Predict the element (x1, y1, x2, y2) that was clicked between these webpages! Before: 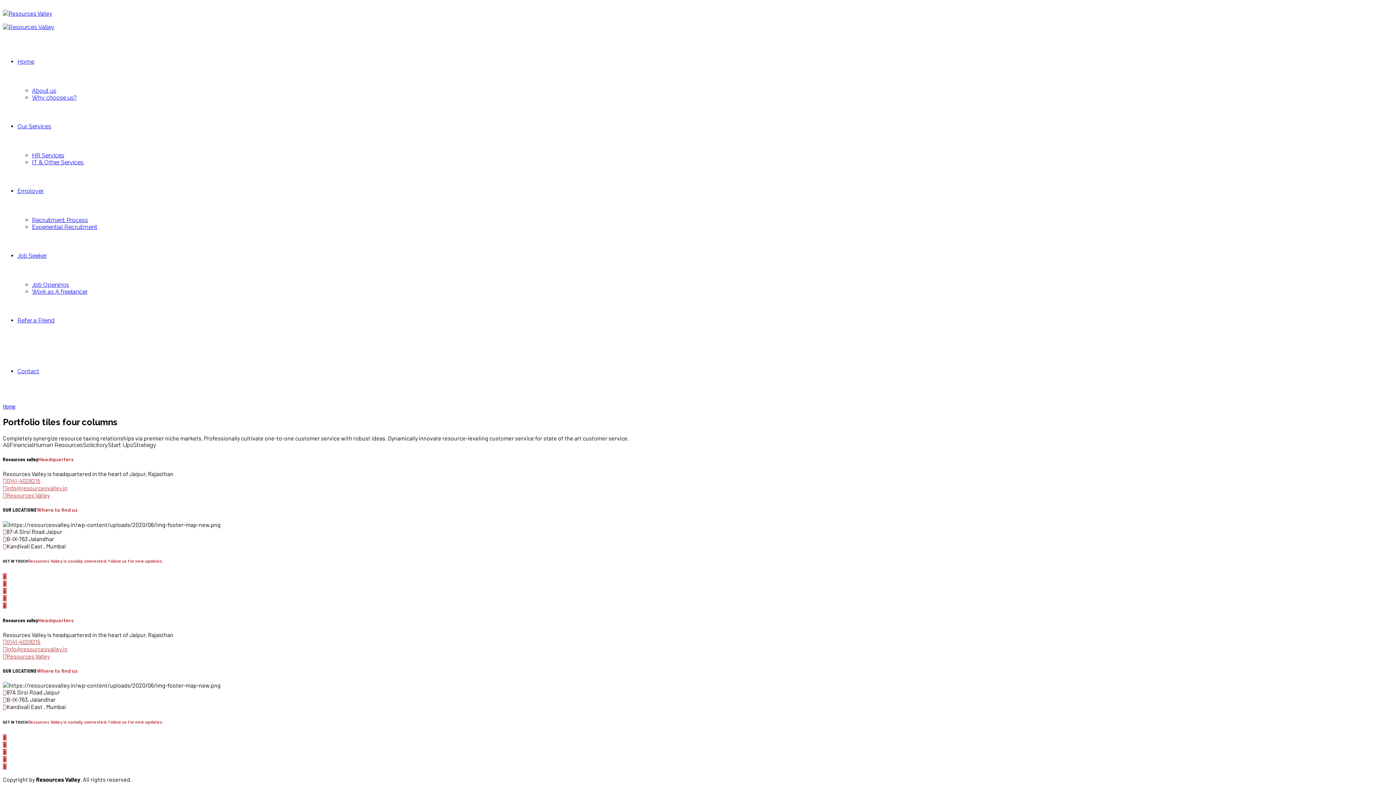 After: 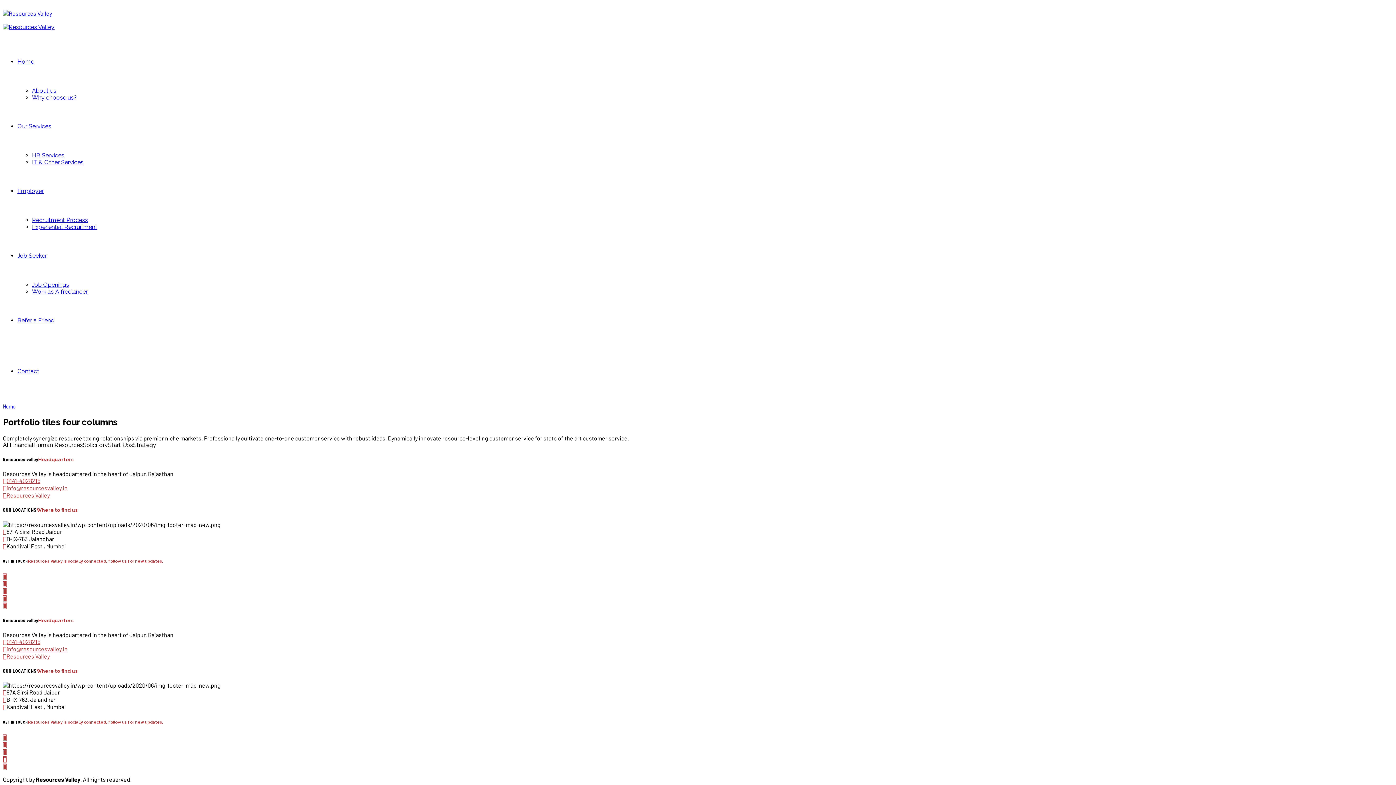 Action: bbox: (2, 756, 6, 762)